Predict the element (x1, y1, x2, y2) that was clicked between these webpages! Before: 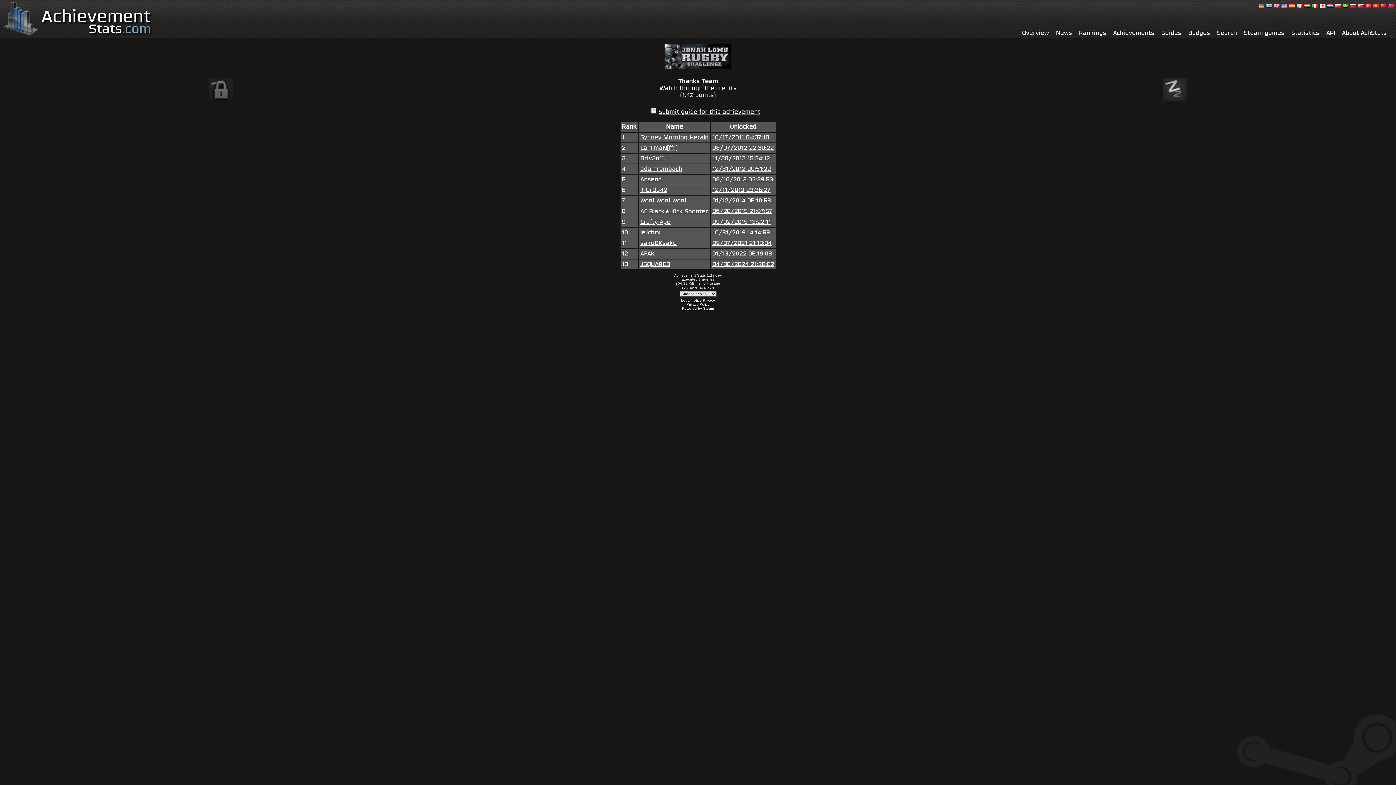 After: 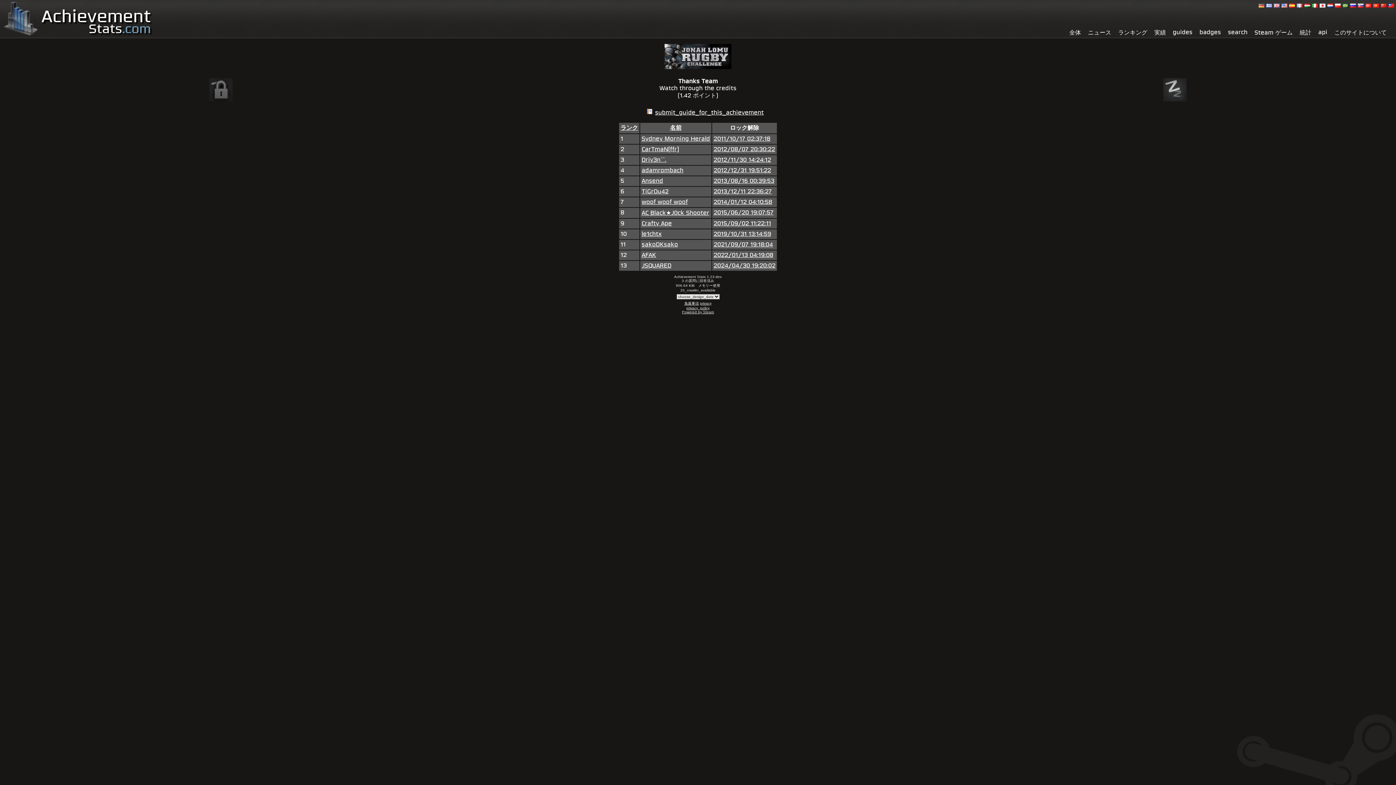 Action: bbox: (1320, 3, 1325, 7)